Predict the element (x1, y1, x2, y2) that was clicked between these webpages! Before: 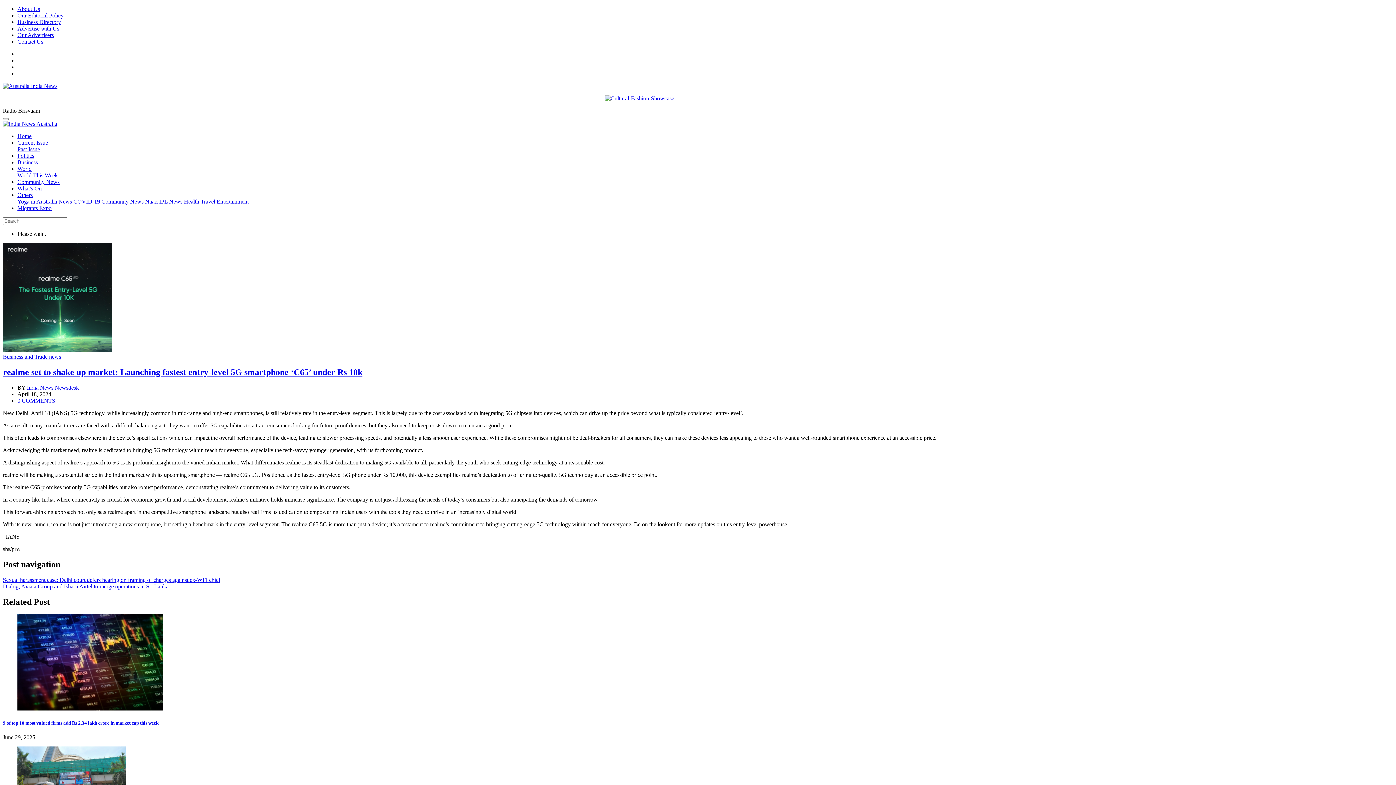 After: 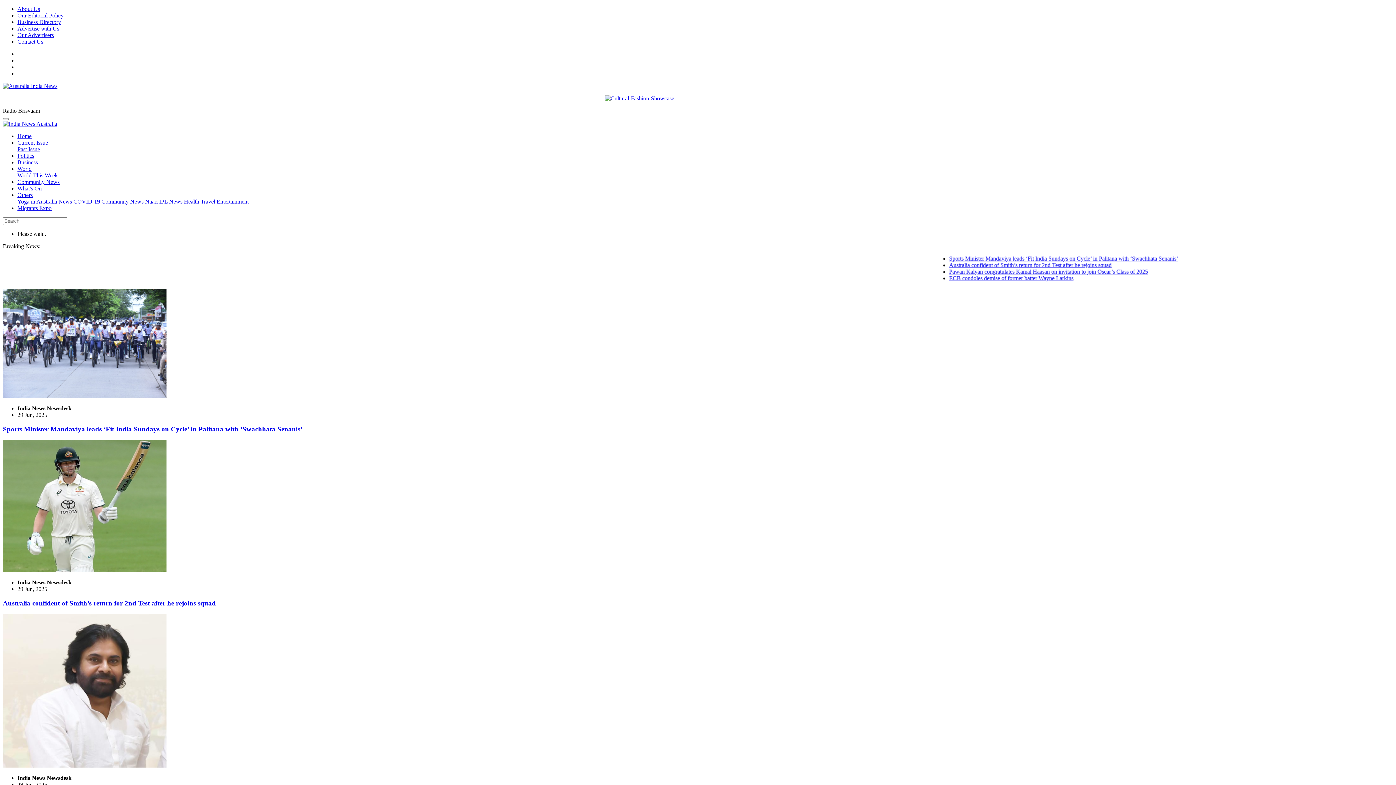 Action: bbox: (2, 82, 57, 89)